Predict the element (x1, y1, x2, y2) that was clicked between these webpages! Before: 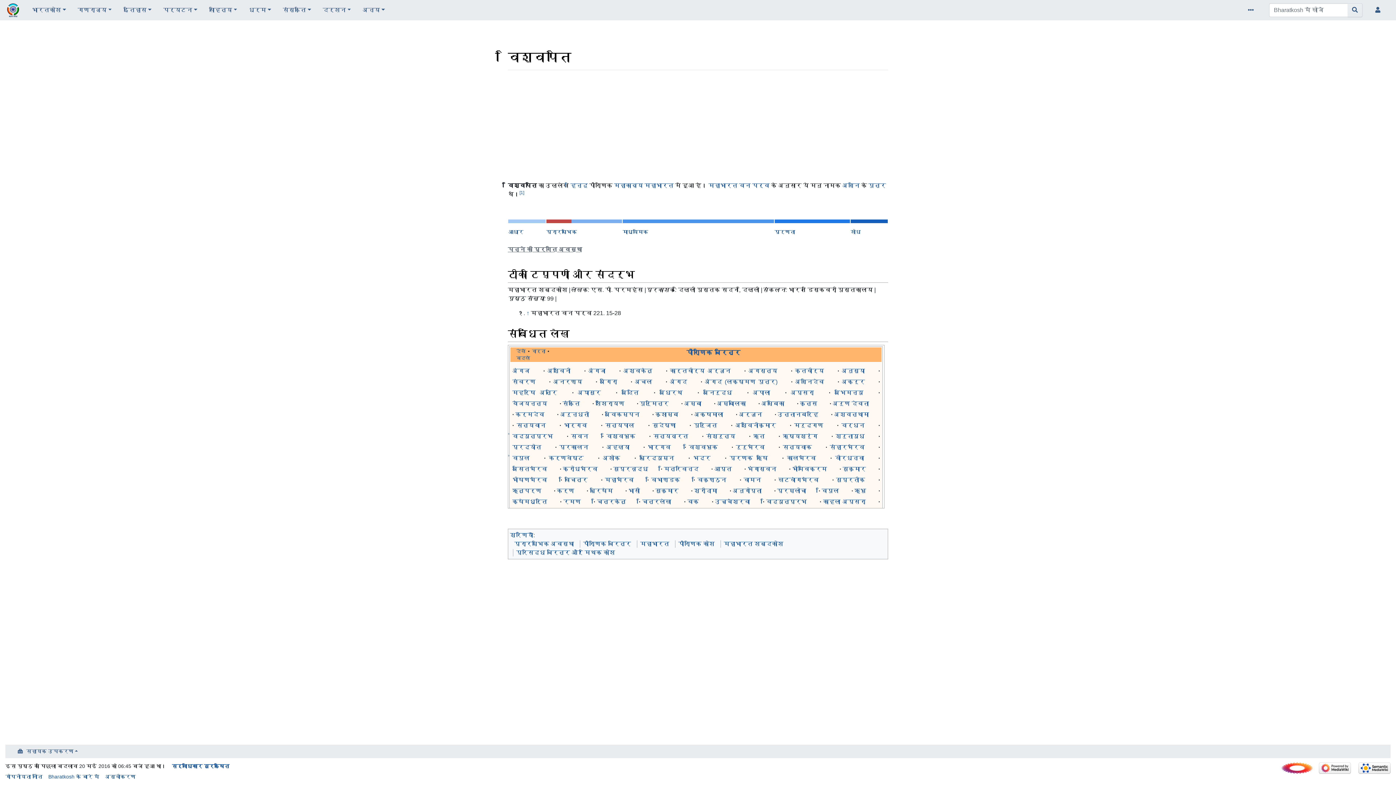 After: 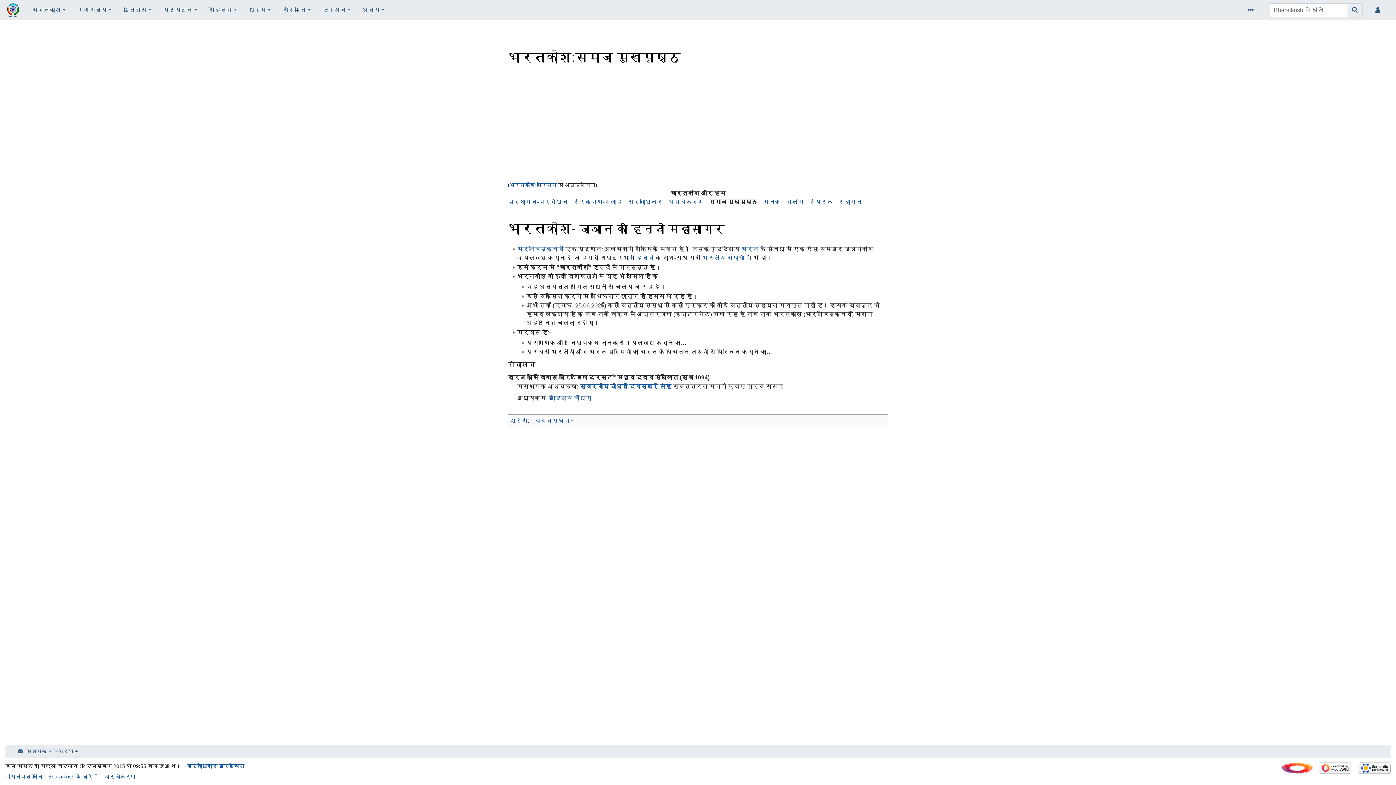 Action: bbox: (48, 774, 99, 780) label: Bharatkosh के बारे में